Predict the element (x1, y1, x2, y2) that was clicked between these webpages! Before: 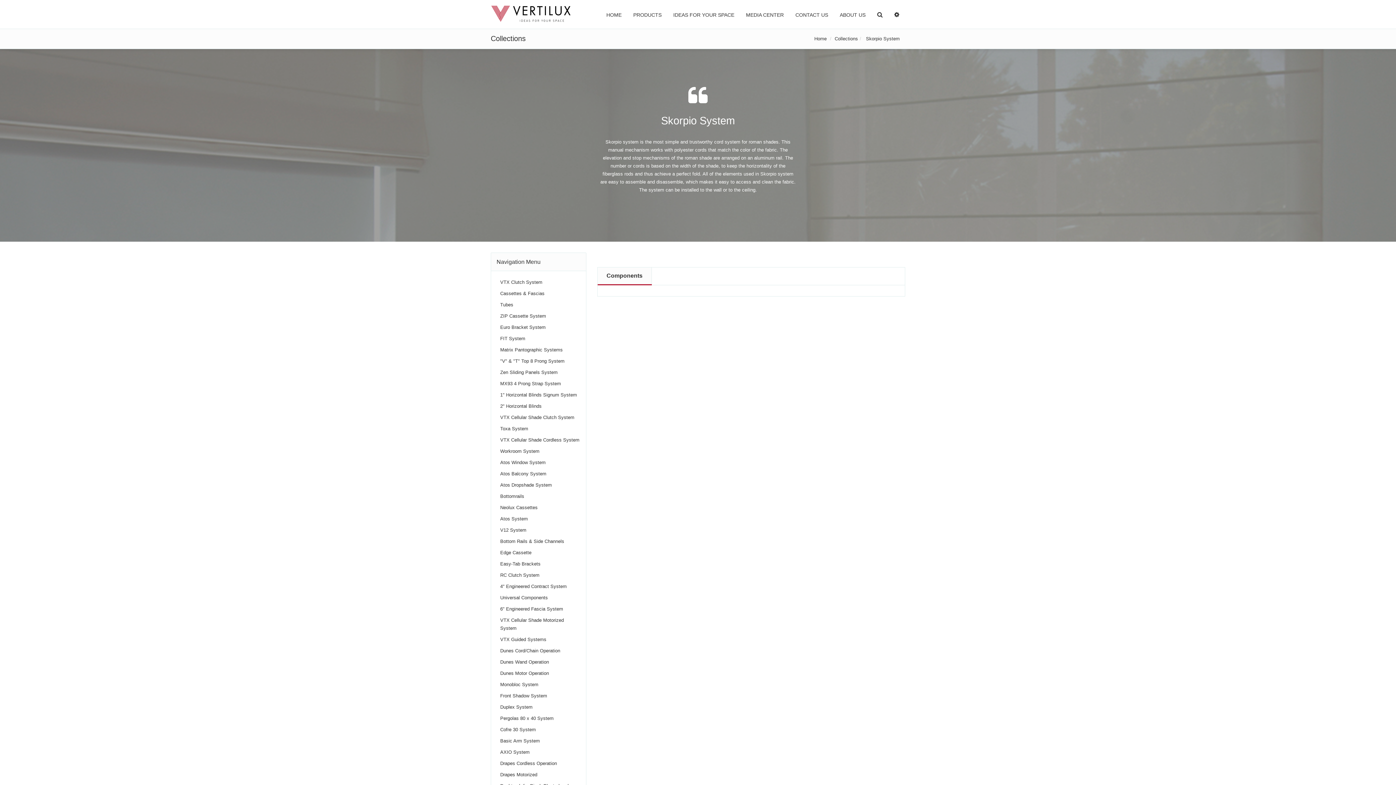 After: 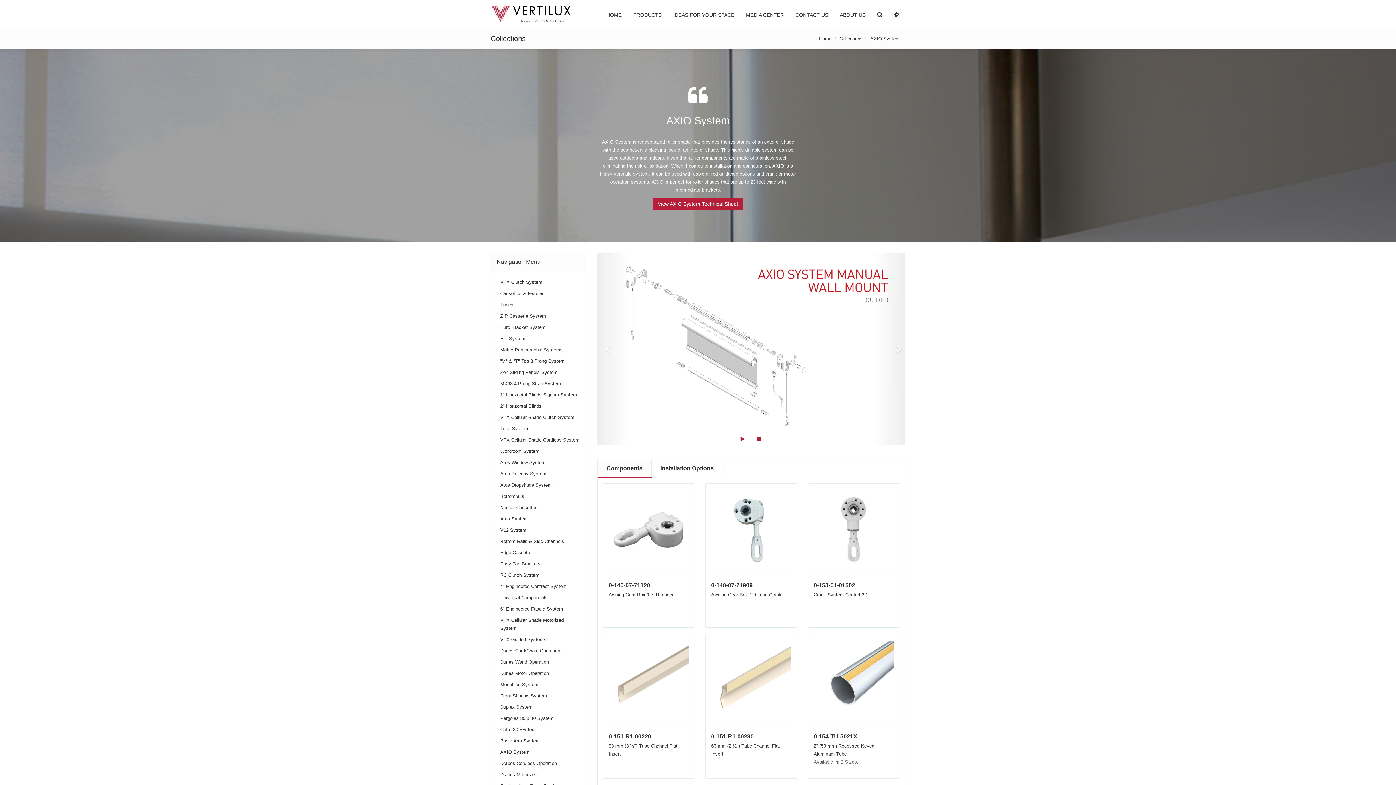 Action: bbox: (500, 749, 529, 755) label: AXIO System